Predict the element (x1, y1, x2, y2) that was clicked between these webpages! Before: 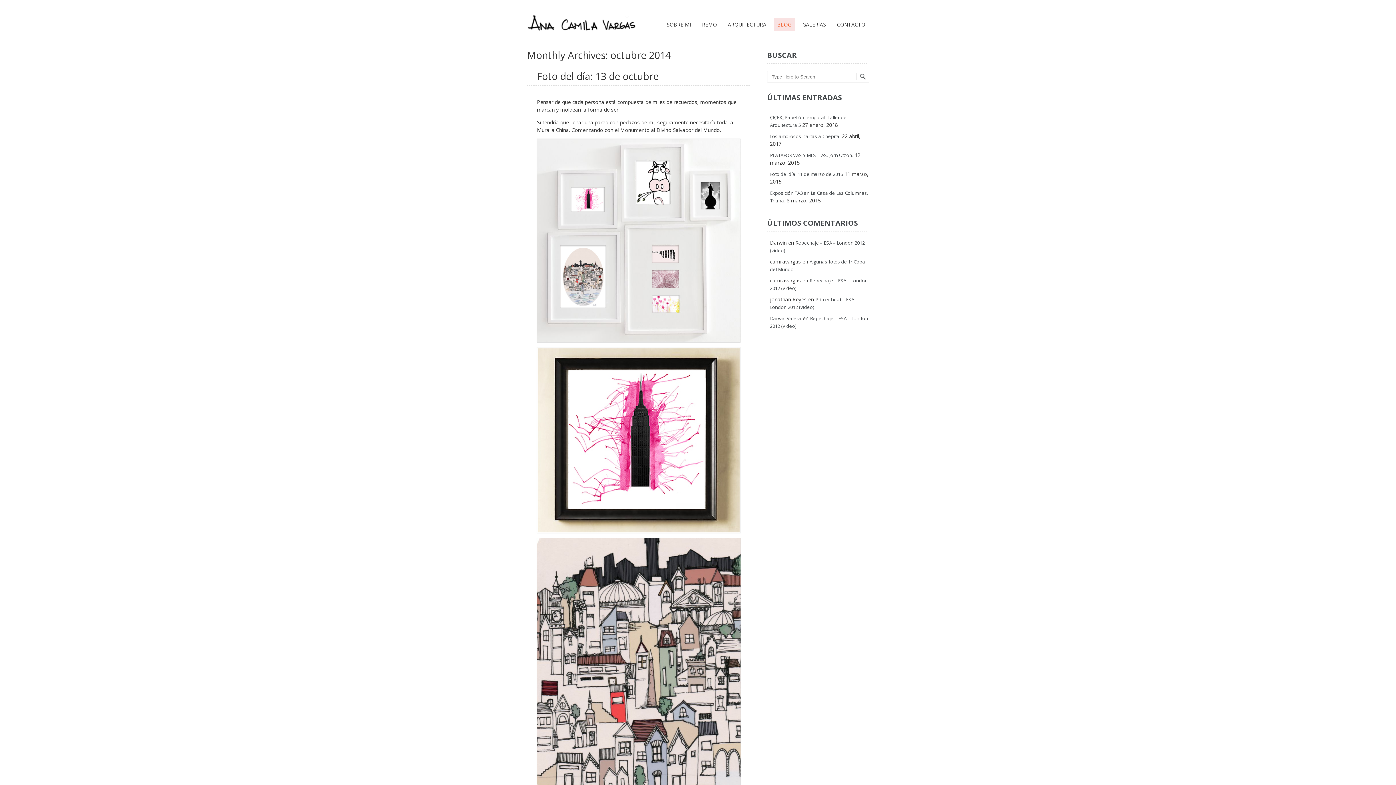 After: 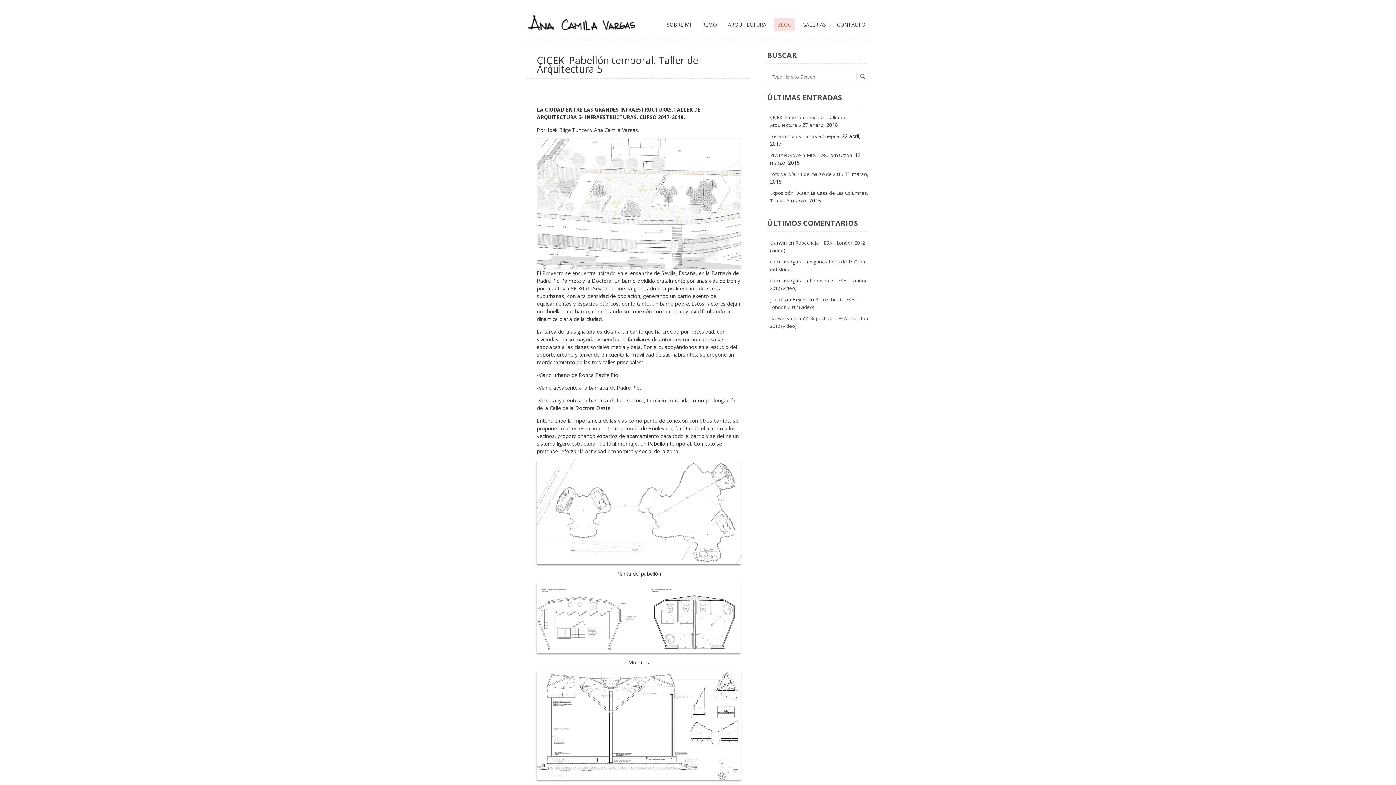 Action: label: BLOG bbox: (773, 18, 795, 30)